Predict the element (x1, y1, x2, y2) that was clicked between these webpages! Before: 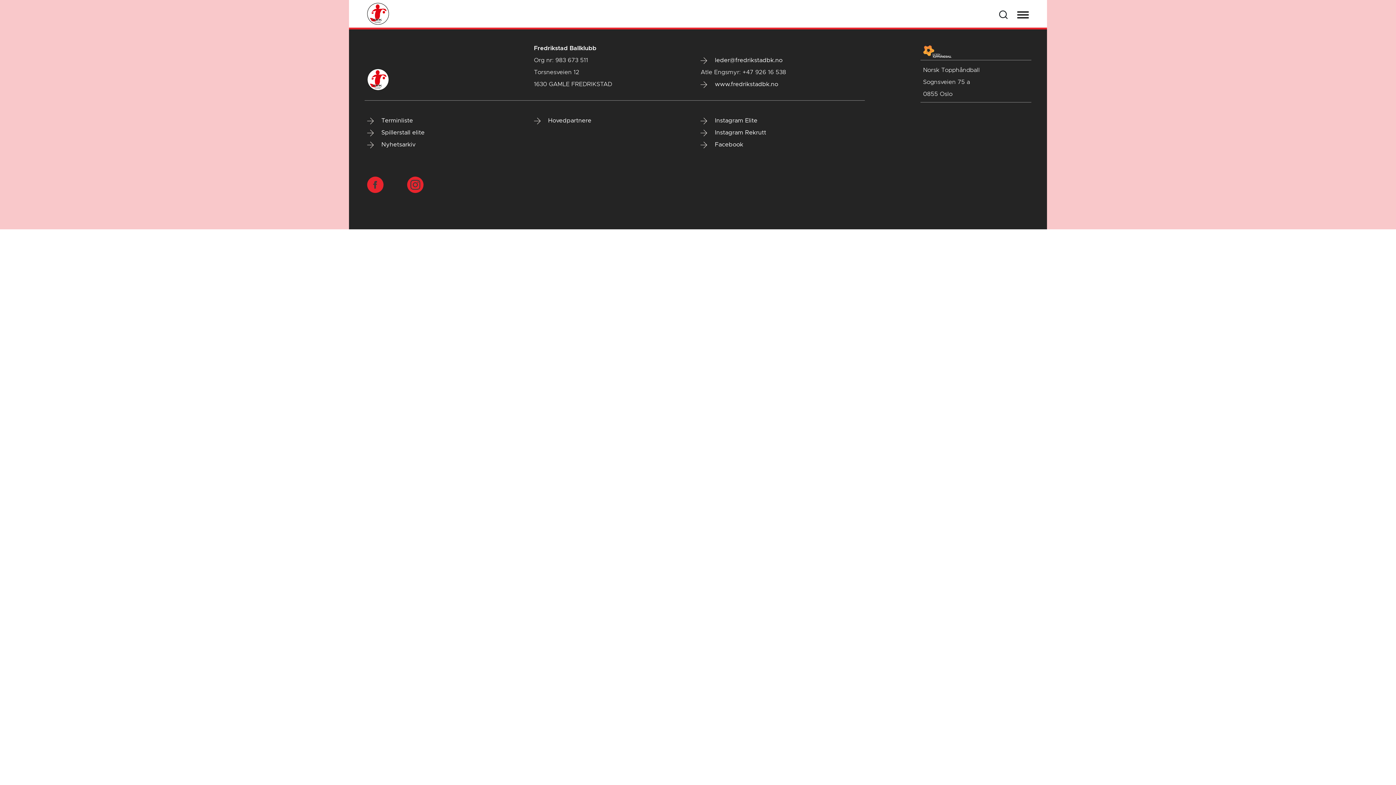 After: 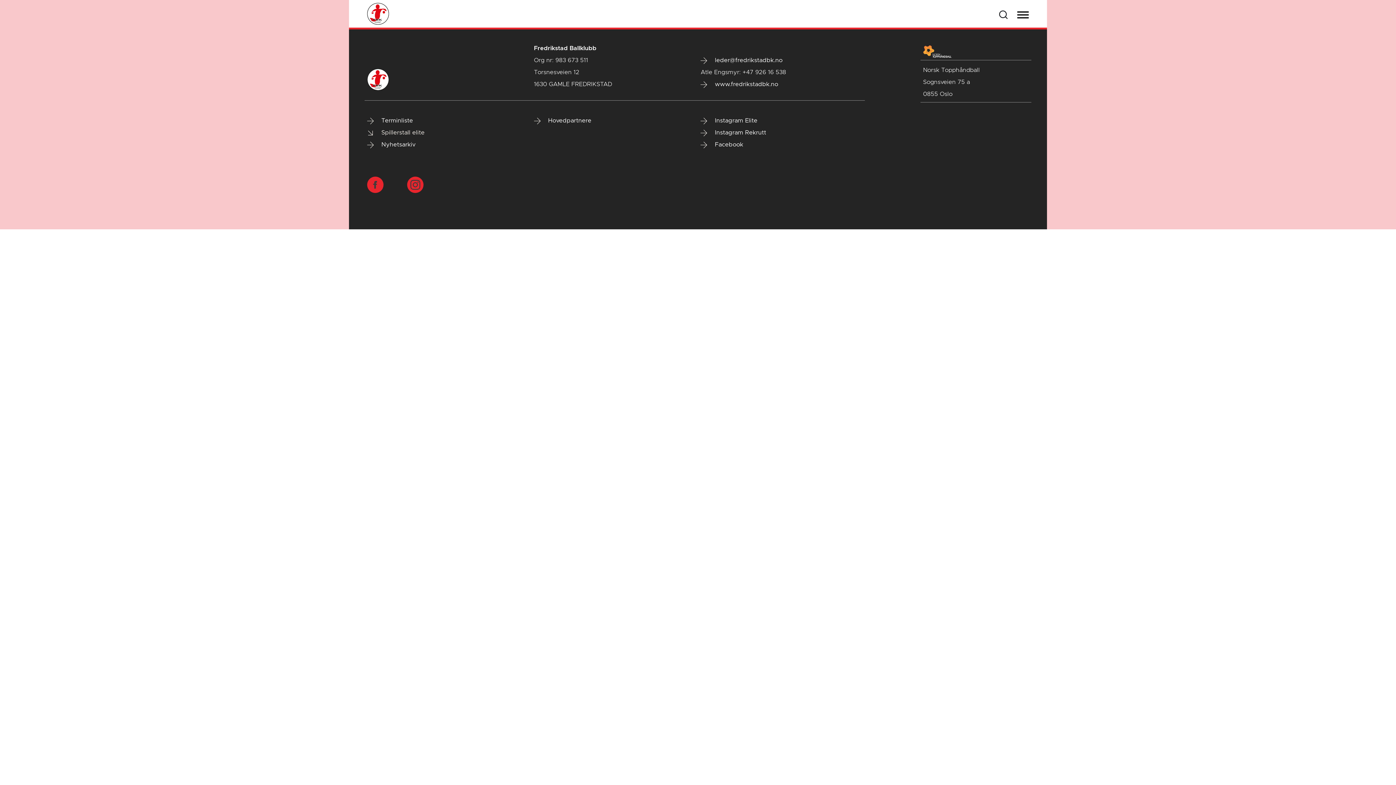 Action: bbox: (367, 128, 424, 137) label:  Spillerstall elite